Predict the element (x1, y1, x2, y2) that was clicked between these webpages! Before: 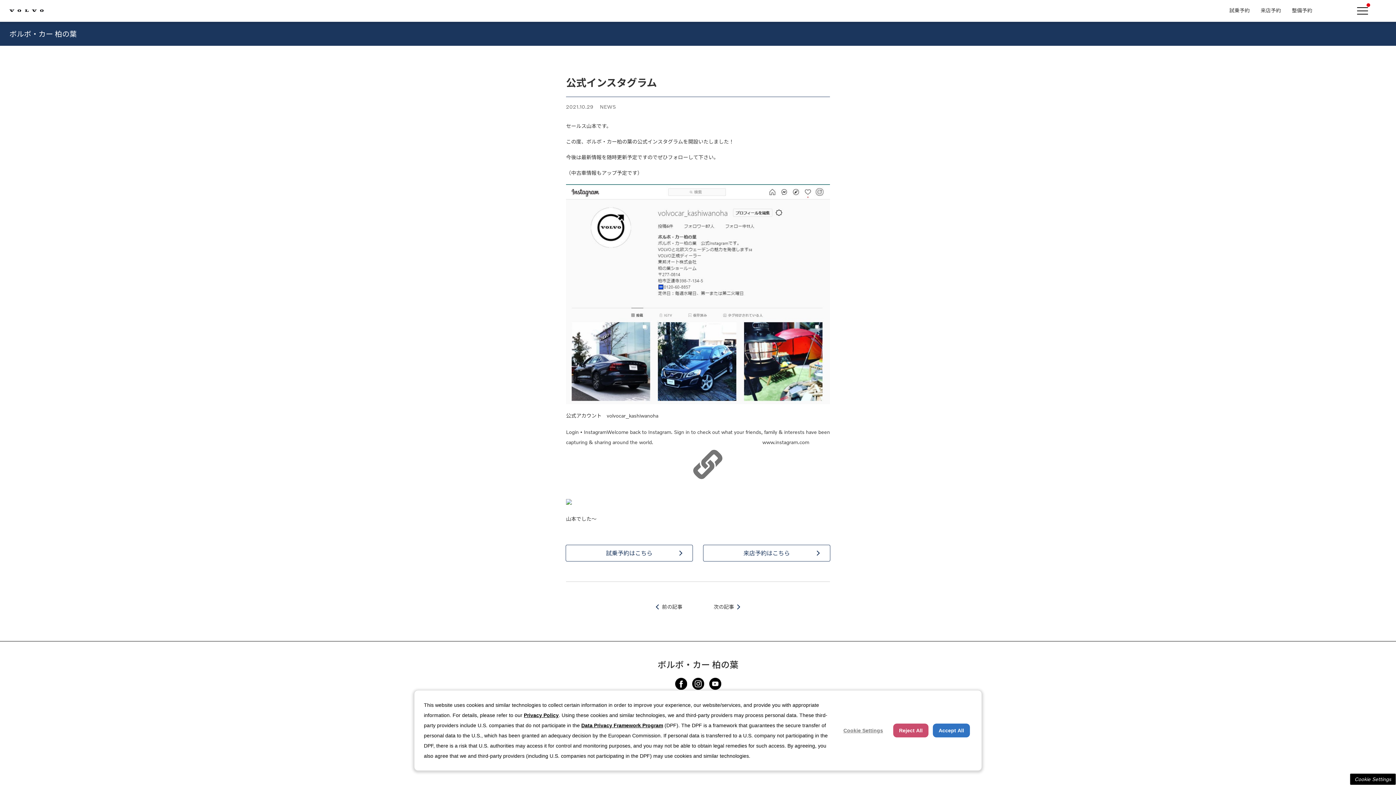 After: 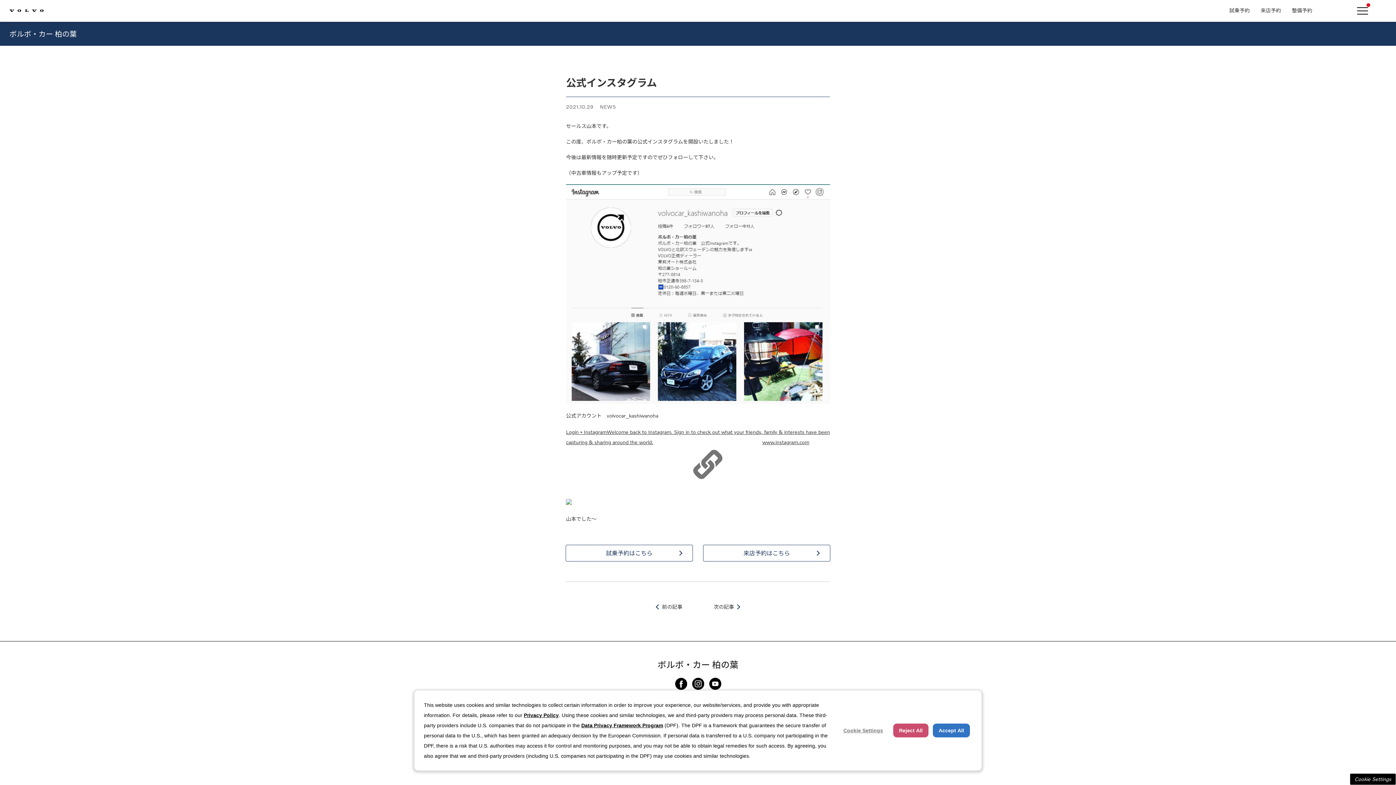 Action: bbox: (566, 429, 830, 445) label: Login • InstagramWelcome back to Instagram. Sign in to check out what your friends, family & interests have been capturing & sharing around the world.www.instagram.com